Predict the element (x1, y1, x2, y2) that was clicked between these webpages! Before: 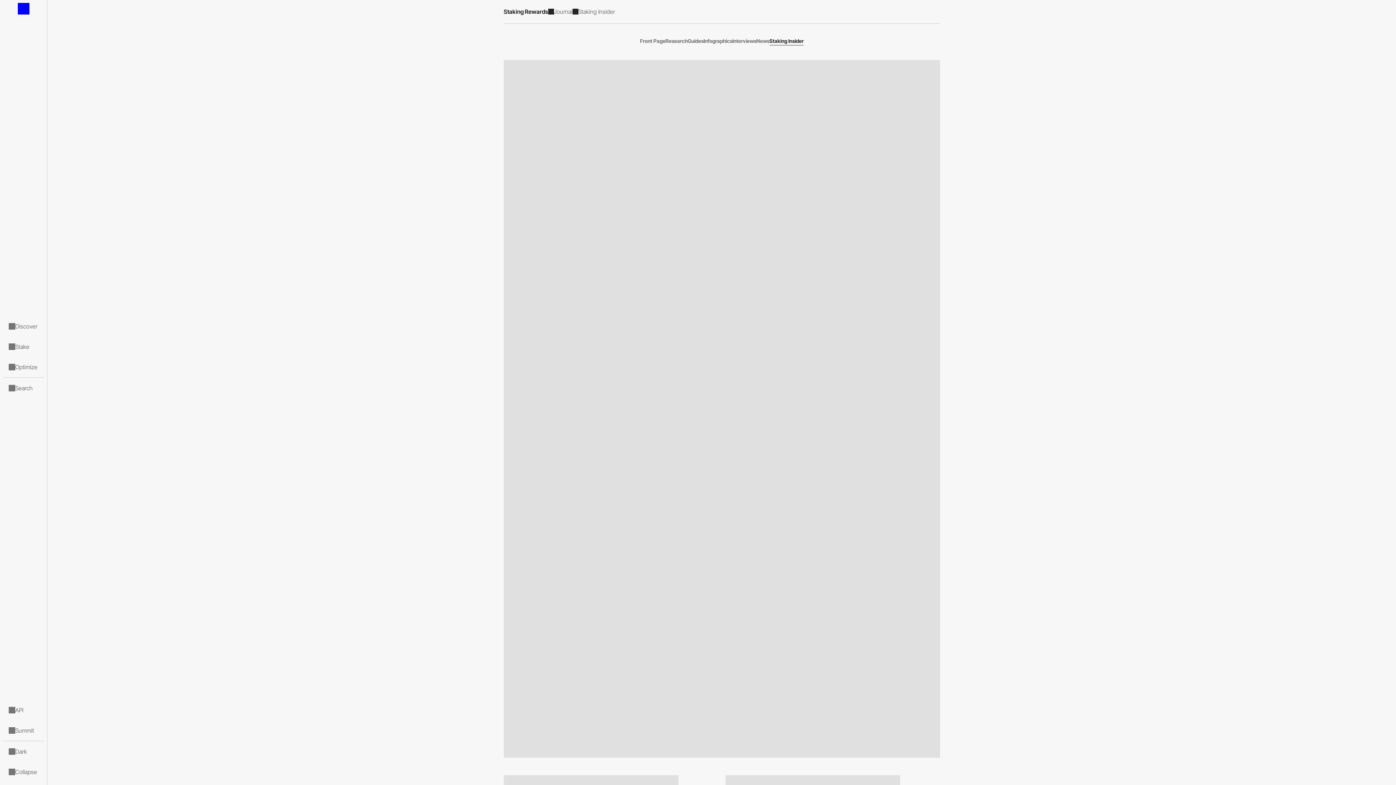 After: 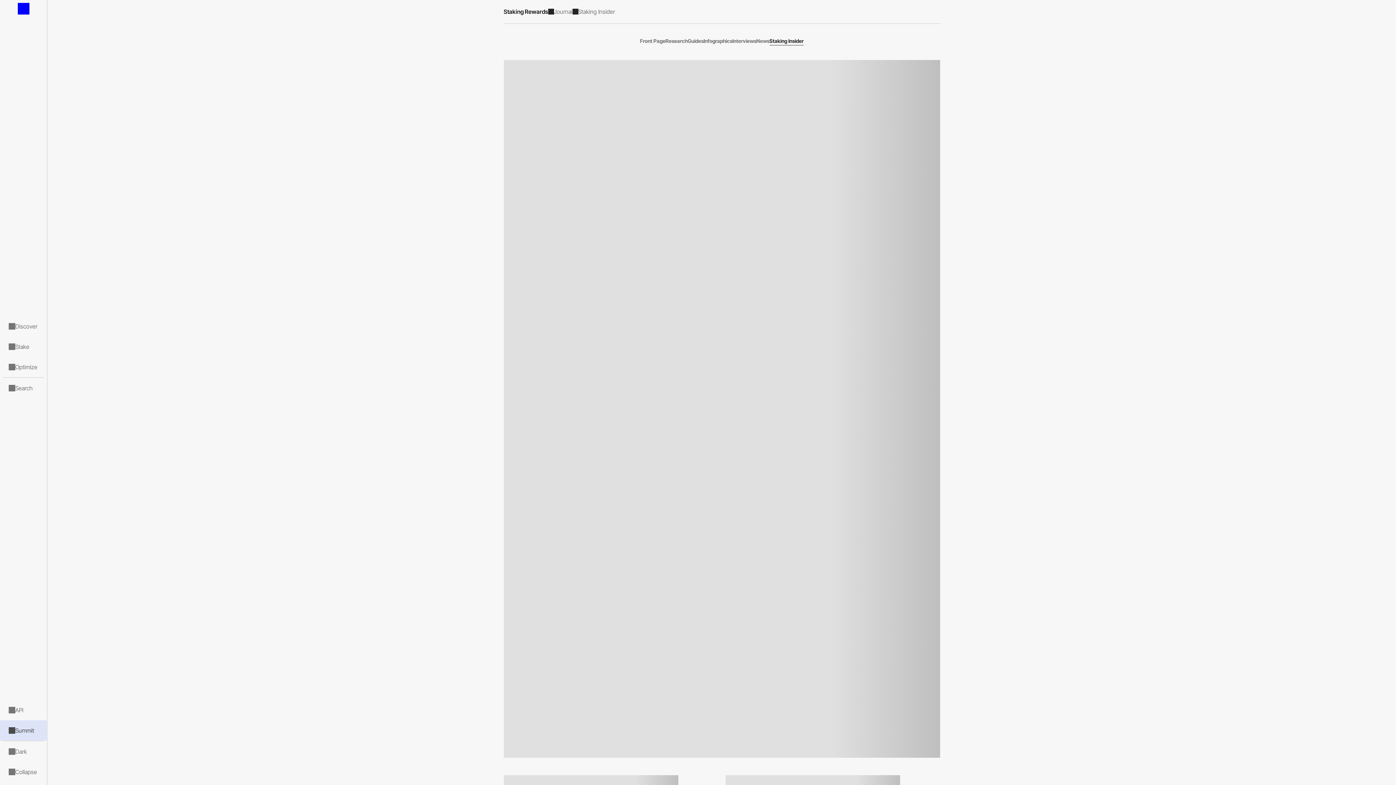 Action: bbox: (0, 720, 46, 741) label: Link to https://www.stakingsummit.com/